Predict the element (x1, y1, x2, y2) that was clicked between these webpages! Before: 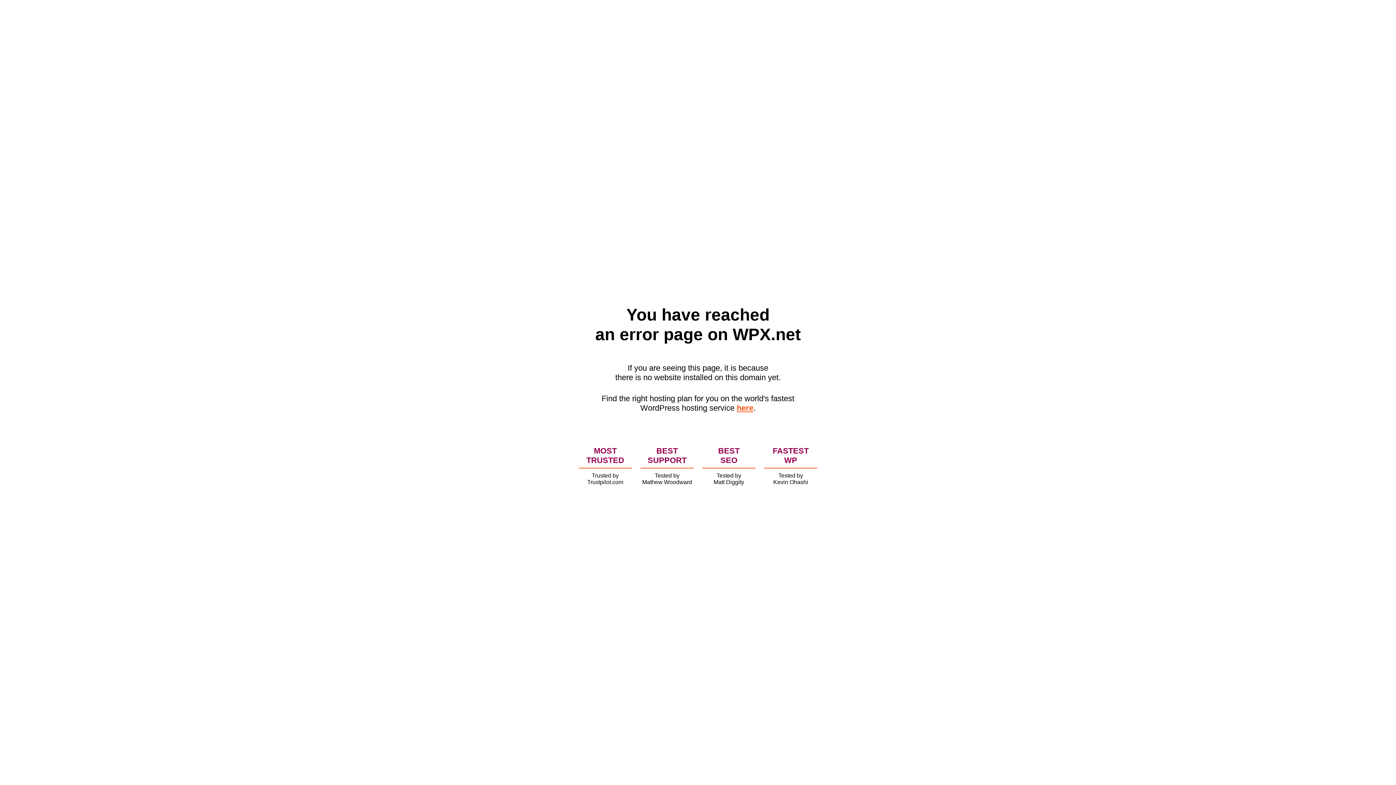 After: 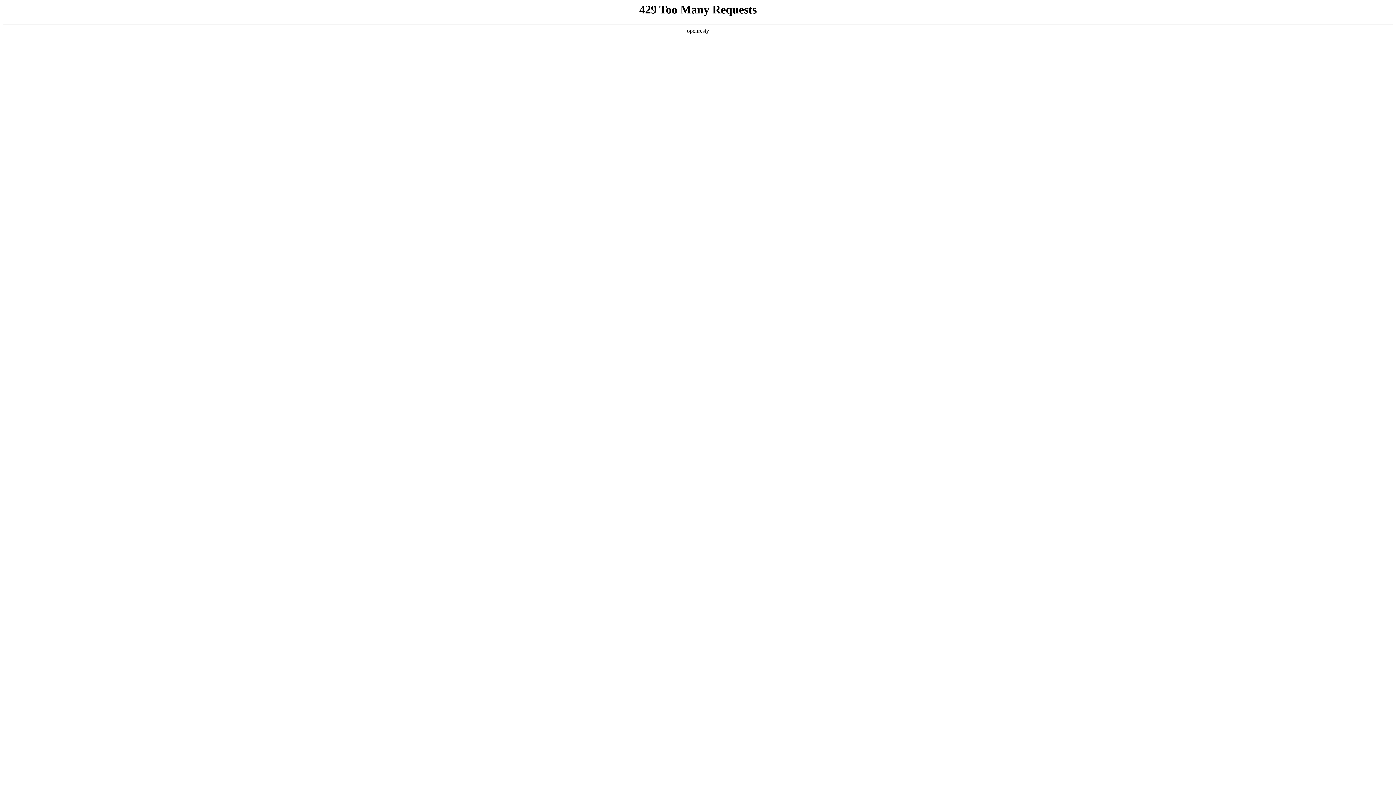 Action: bbox: (736, 403, 753, 412) label: here